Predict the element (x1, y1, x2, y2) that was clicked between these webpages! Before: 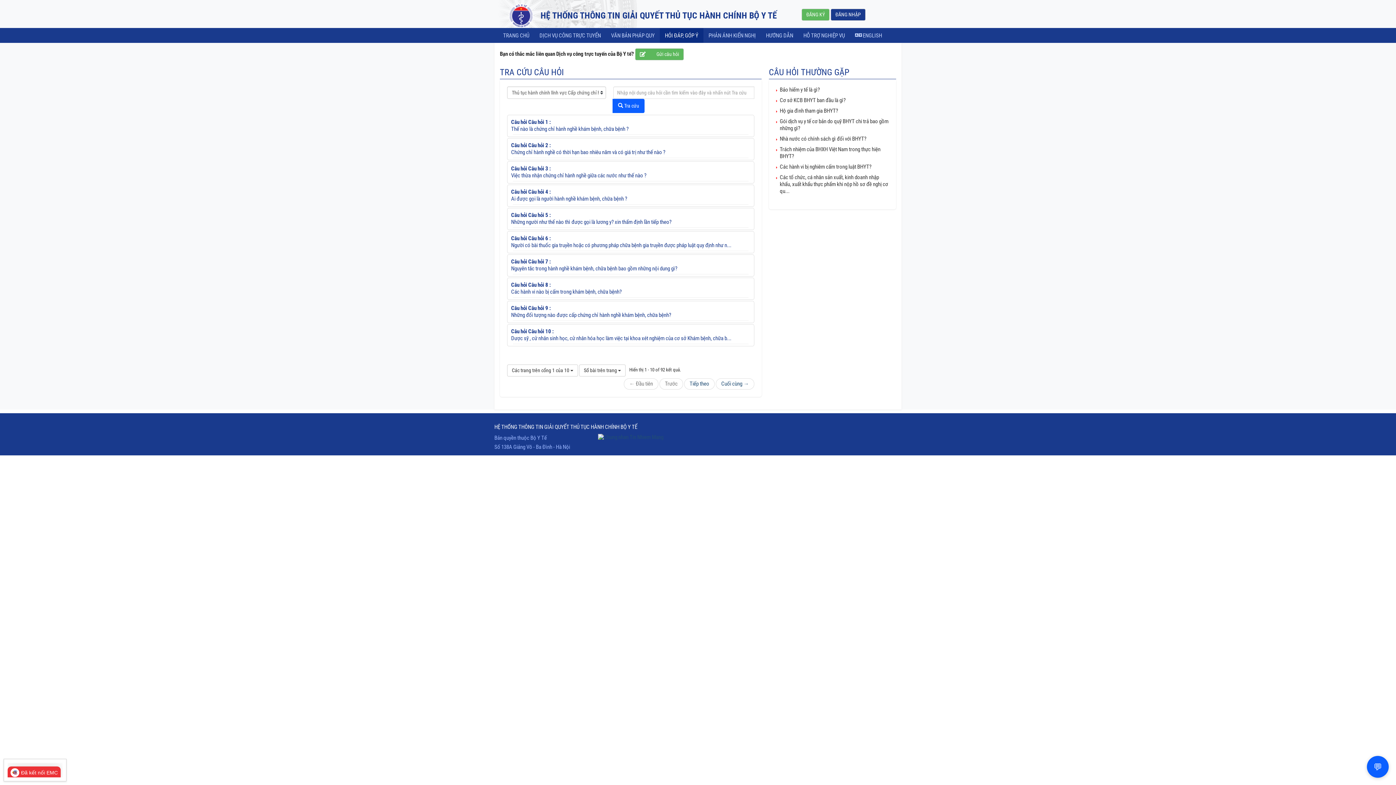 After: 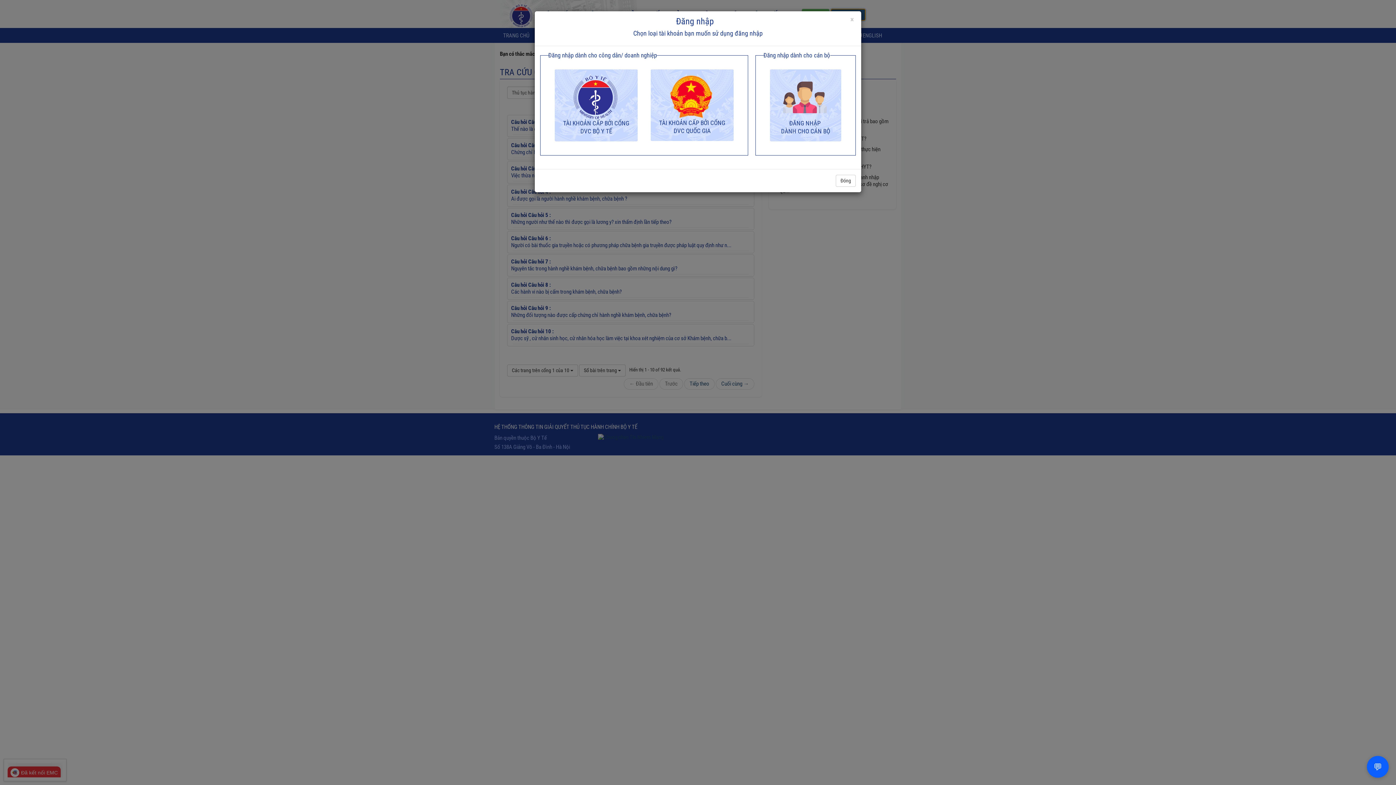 Action: bbox: (830, 8, 865, 20) label: ĐĂNG NHẬP